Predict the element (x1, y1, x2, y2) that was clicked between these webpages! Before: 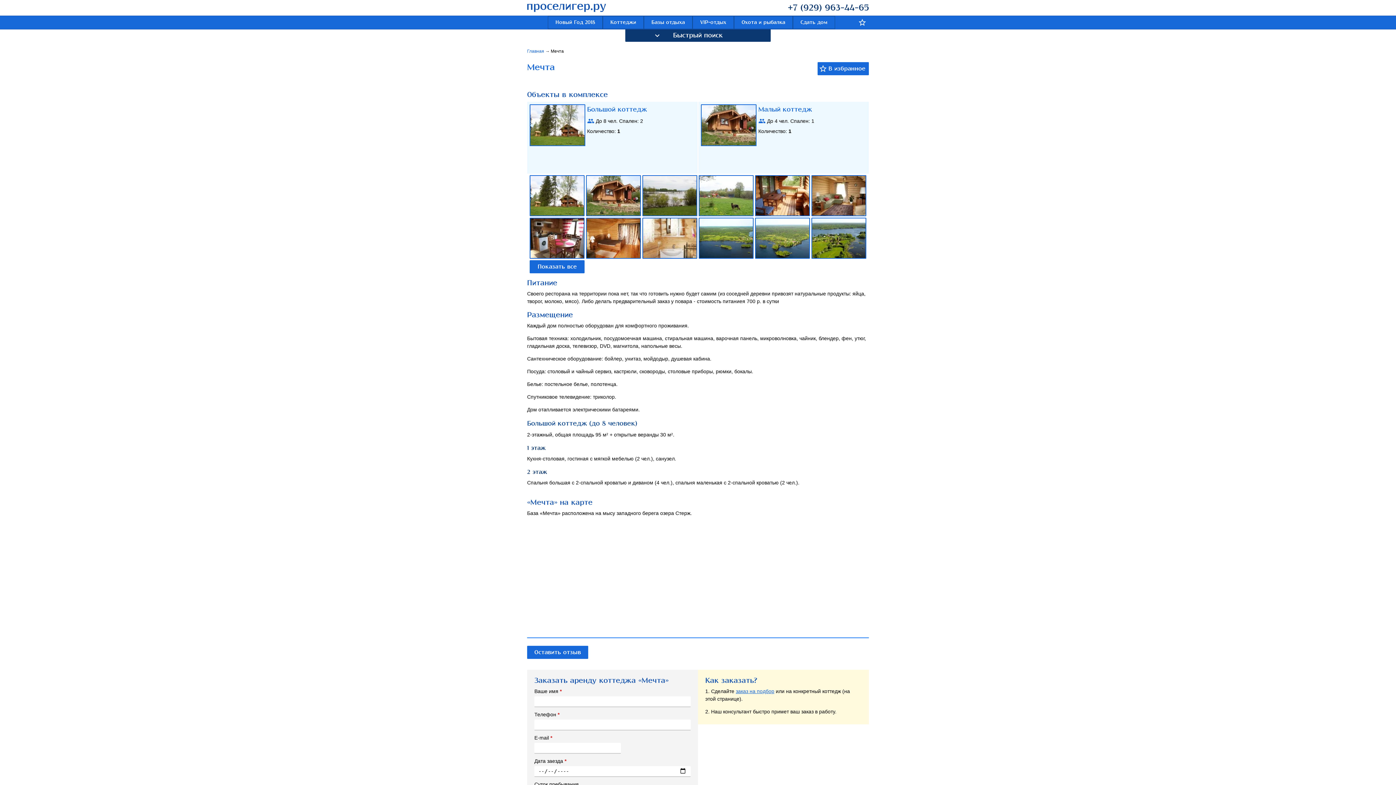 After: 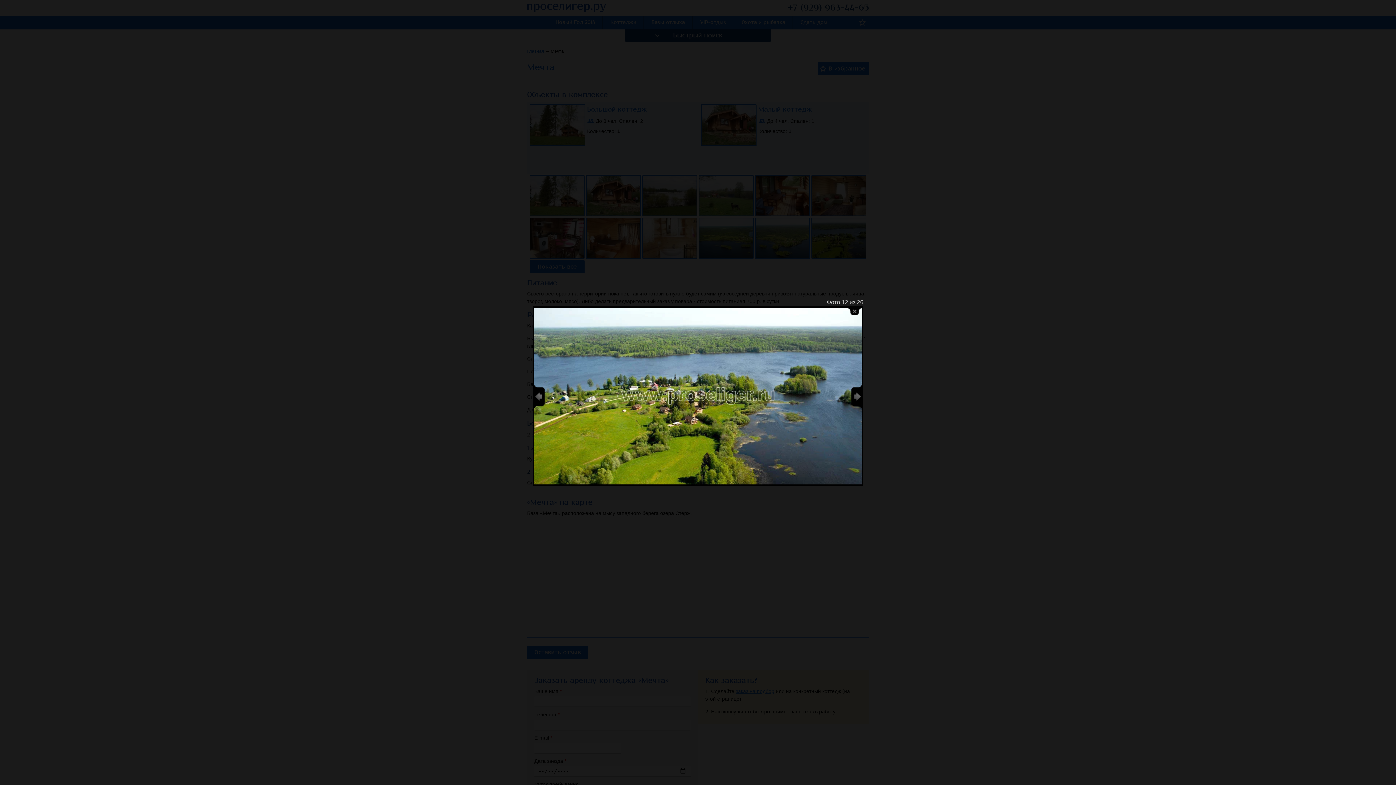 Action: bbox: (811, 217, 866, 258)